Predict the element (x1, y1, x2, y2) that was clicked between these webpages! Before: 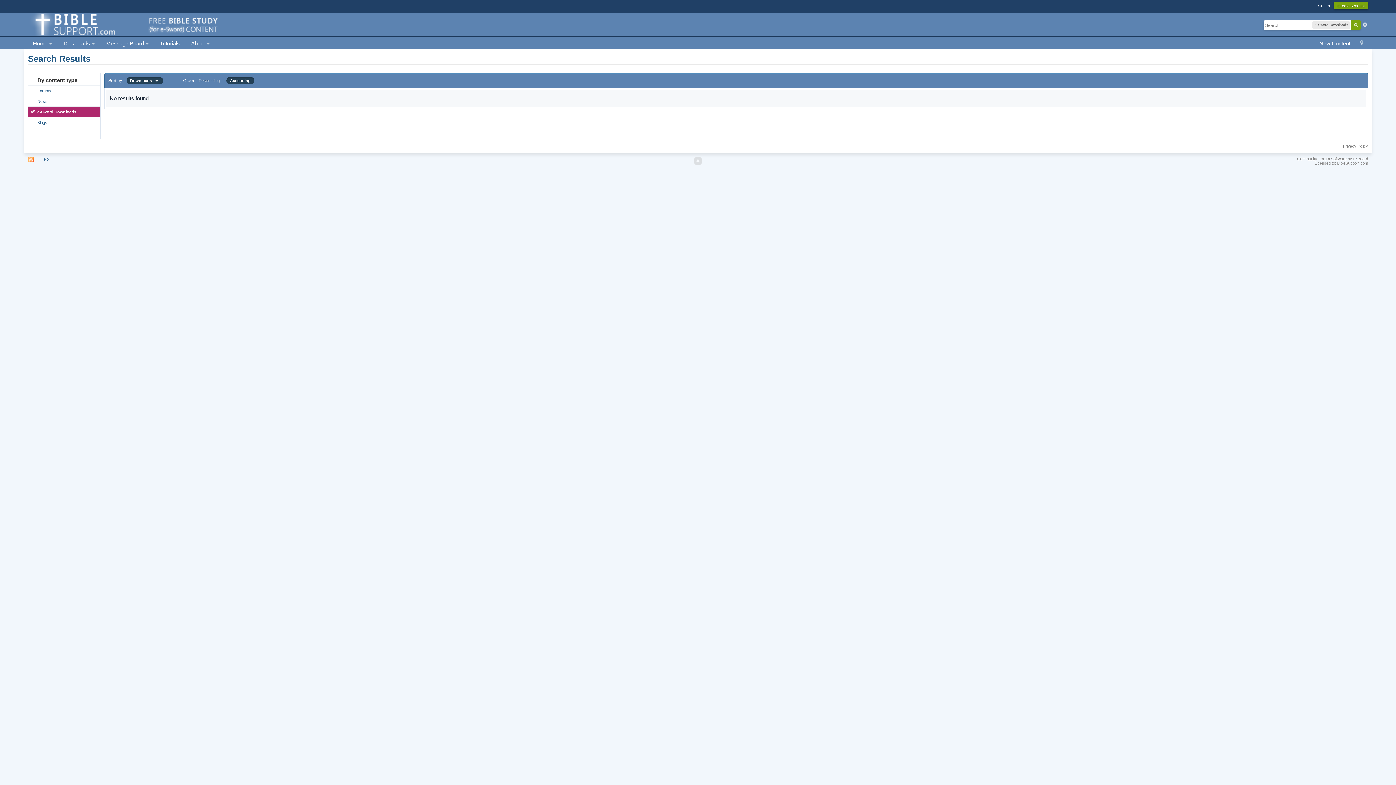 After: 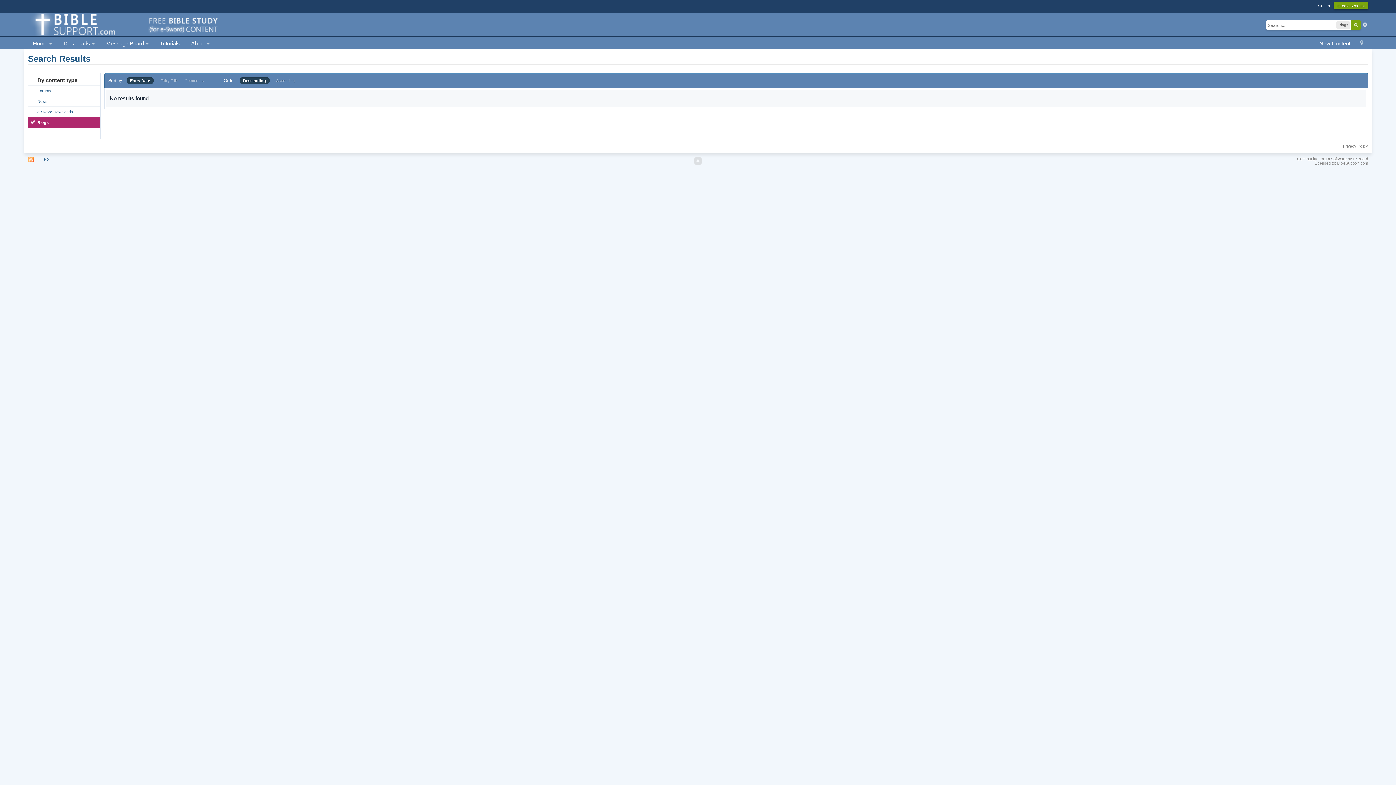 Action: bbox: (28, 117, 100, 127) label: Blogs